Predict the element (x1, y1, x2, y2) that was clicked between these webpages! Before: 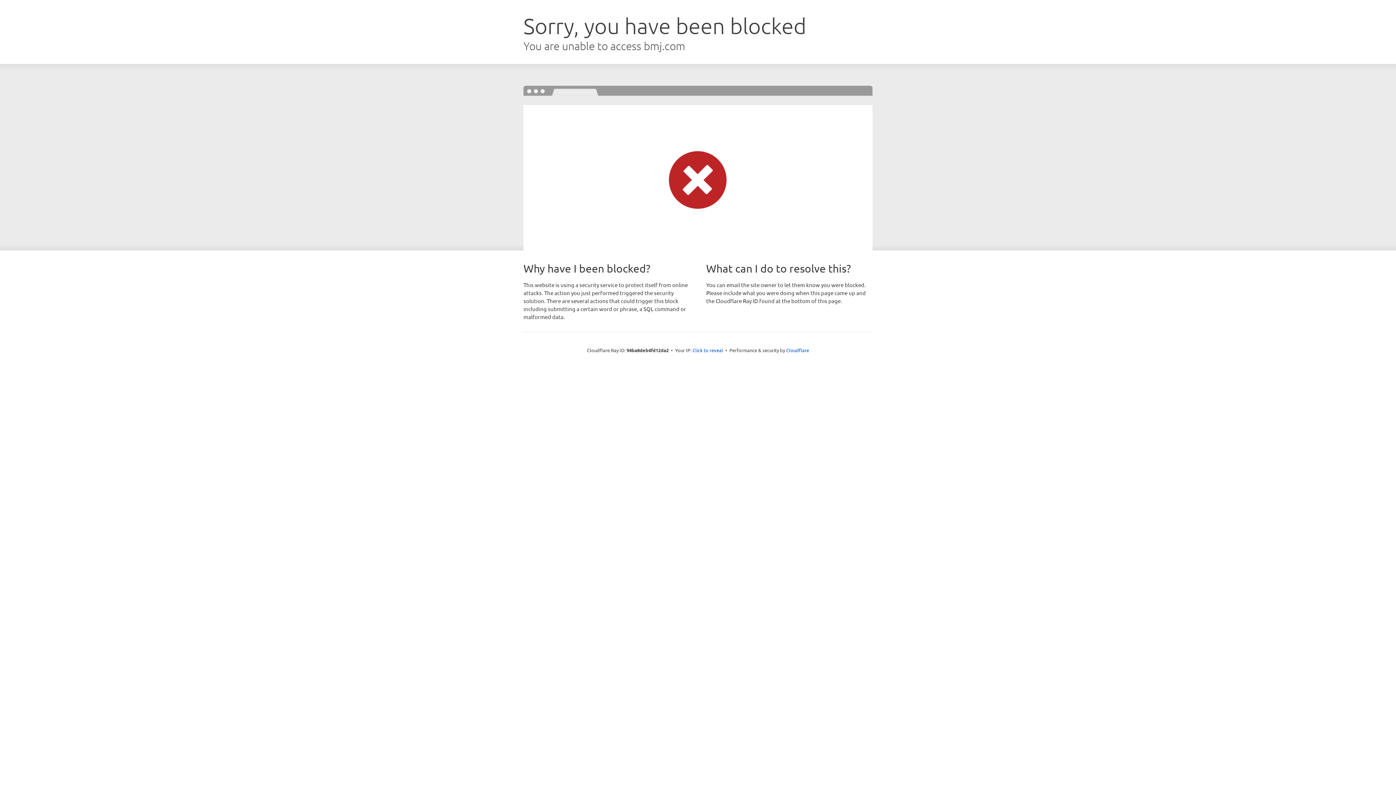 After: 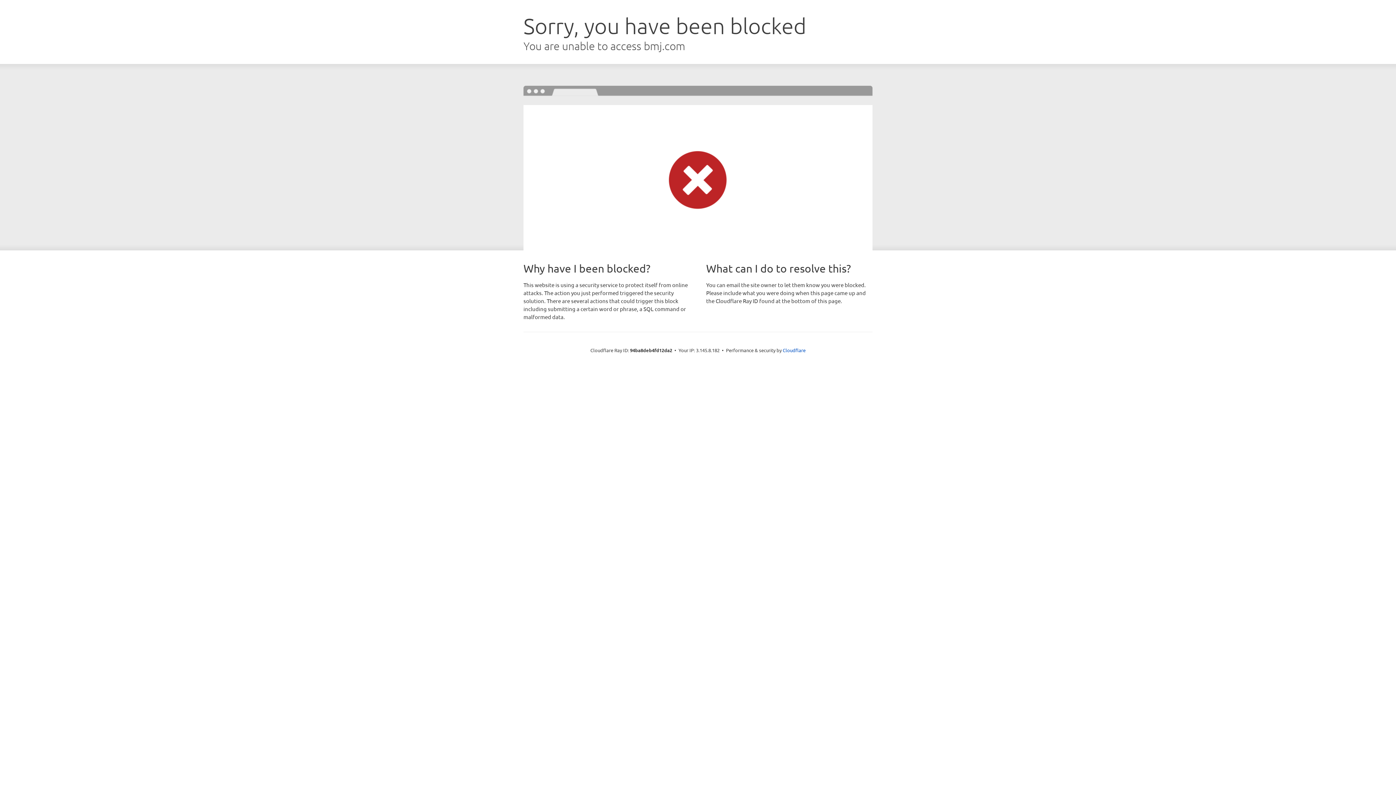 Action: bbox: (692, 346, 723, 353) label: Click to reveal